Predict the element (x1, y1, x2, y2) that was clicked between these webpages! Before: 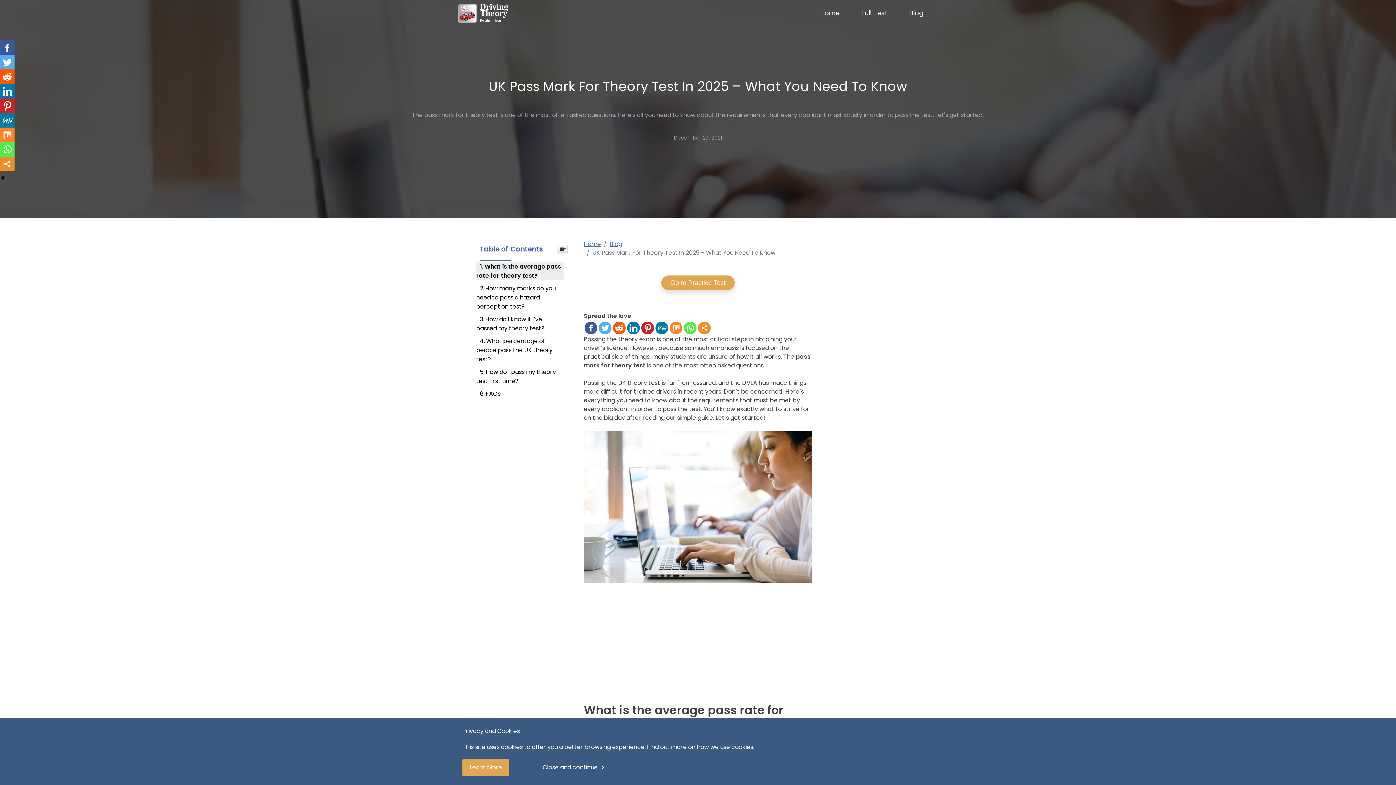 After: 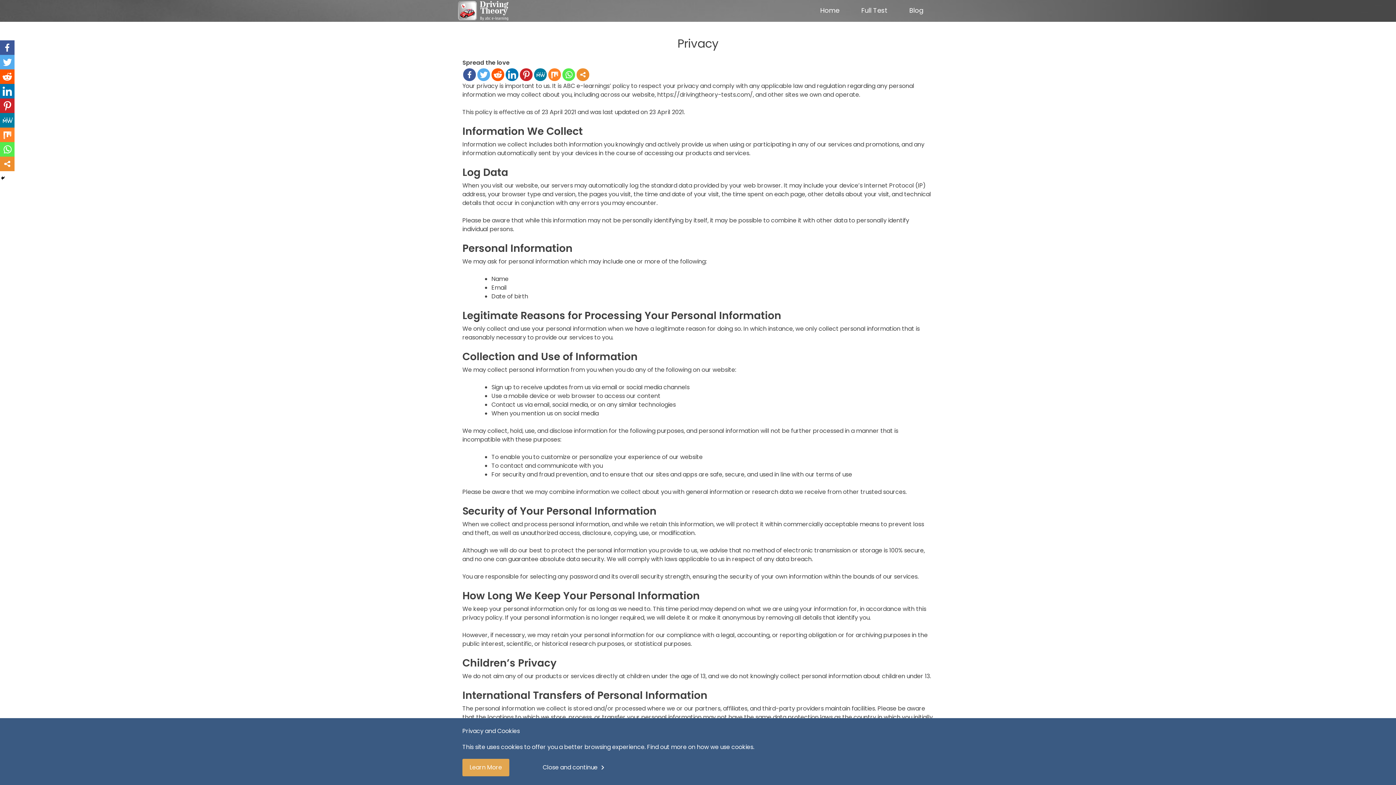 Action: bbox: (462, 759, 509, 776) label: Learn More